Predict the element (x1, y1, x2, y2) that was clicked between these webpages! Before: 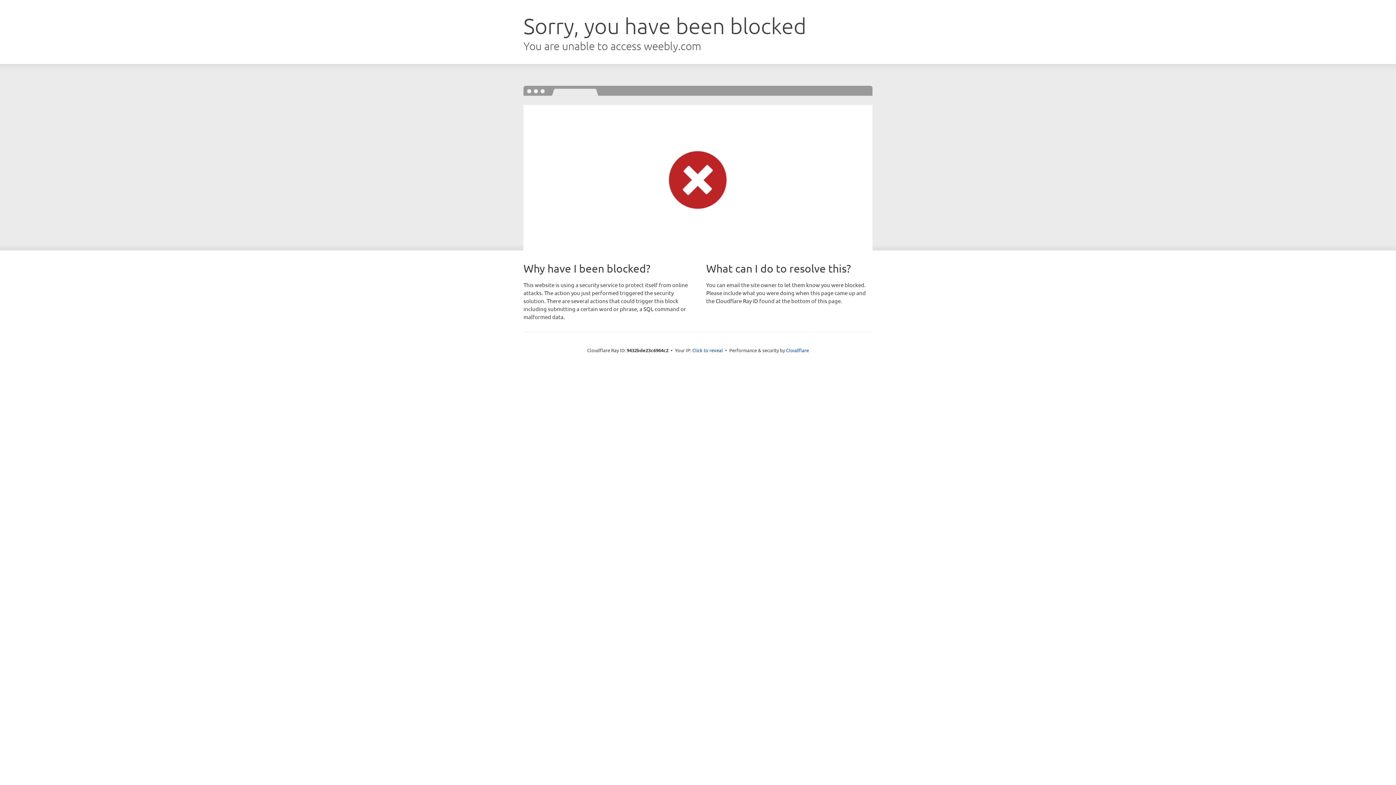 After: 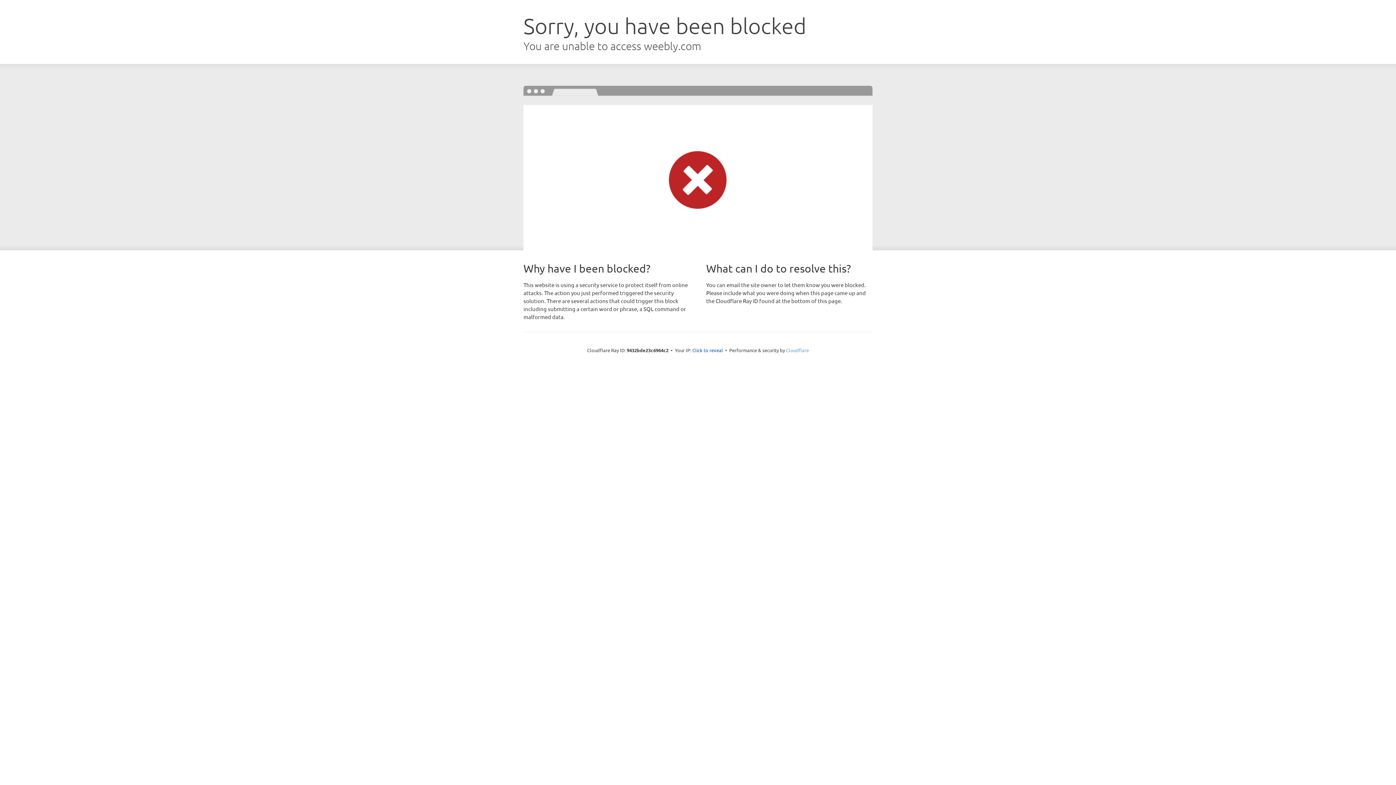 Action: label: Cloudflare bbox: (786, 347, 809, 353)